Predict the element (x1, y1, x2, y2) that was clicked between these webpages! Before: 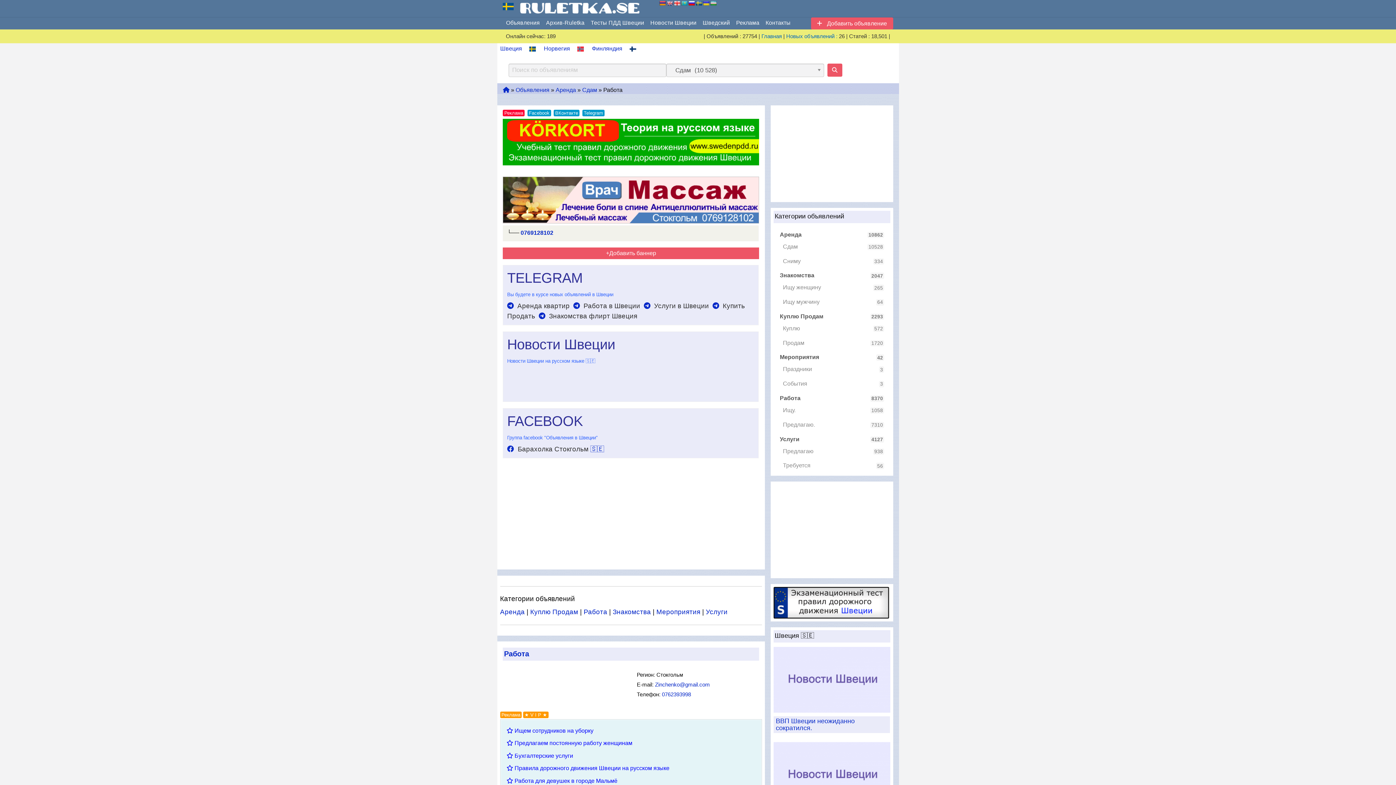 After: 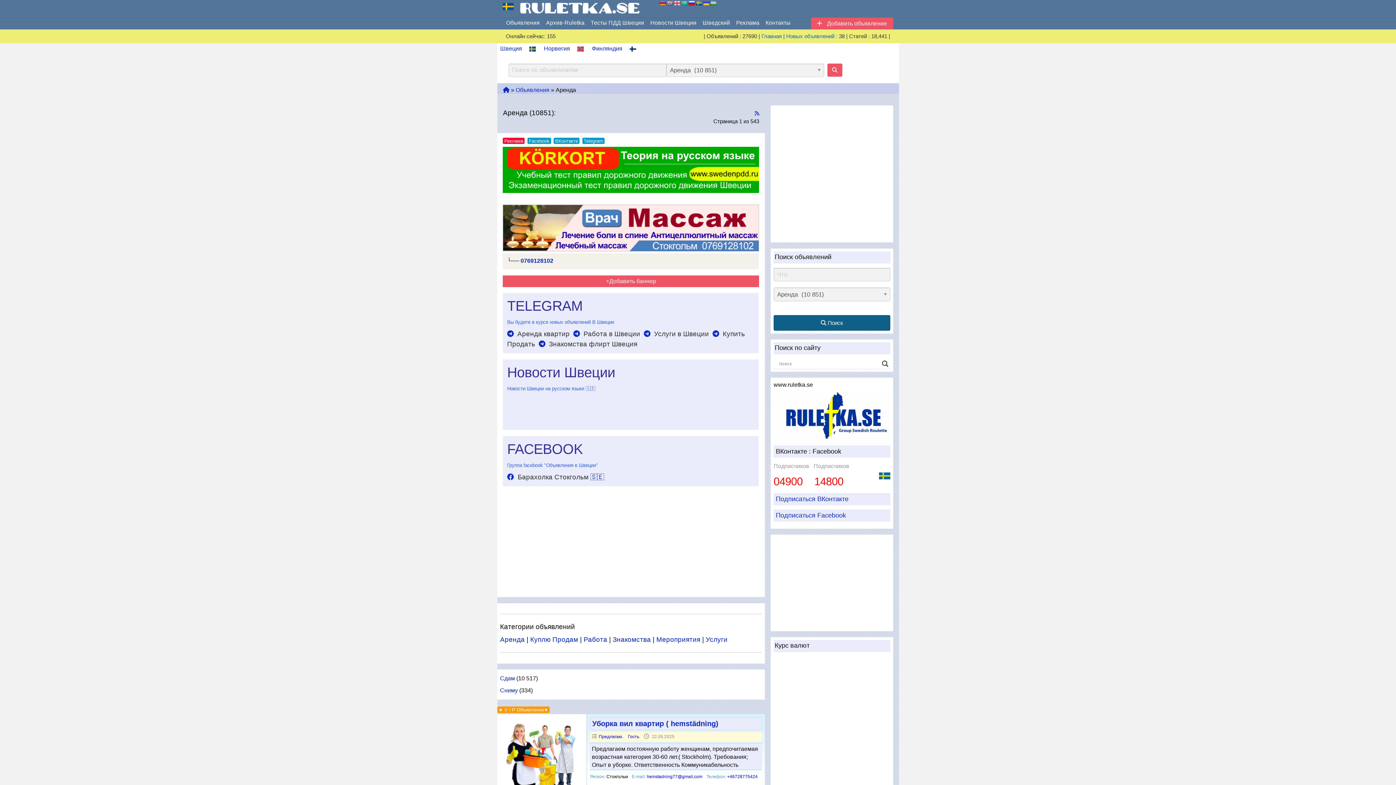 Action: label: Аренда bbox: (500, 608, 524, 615)